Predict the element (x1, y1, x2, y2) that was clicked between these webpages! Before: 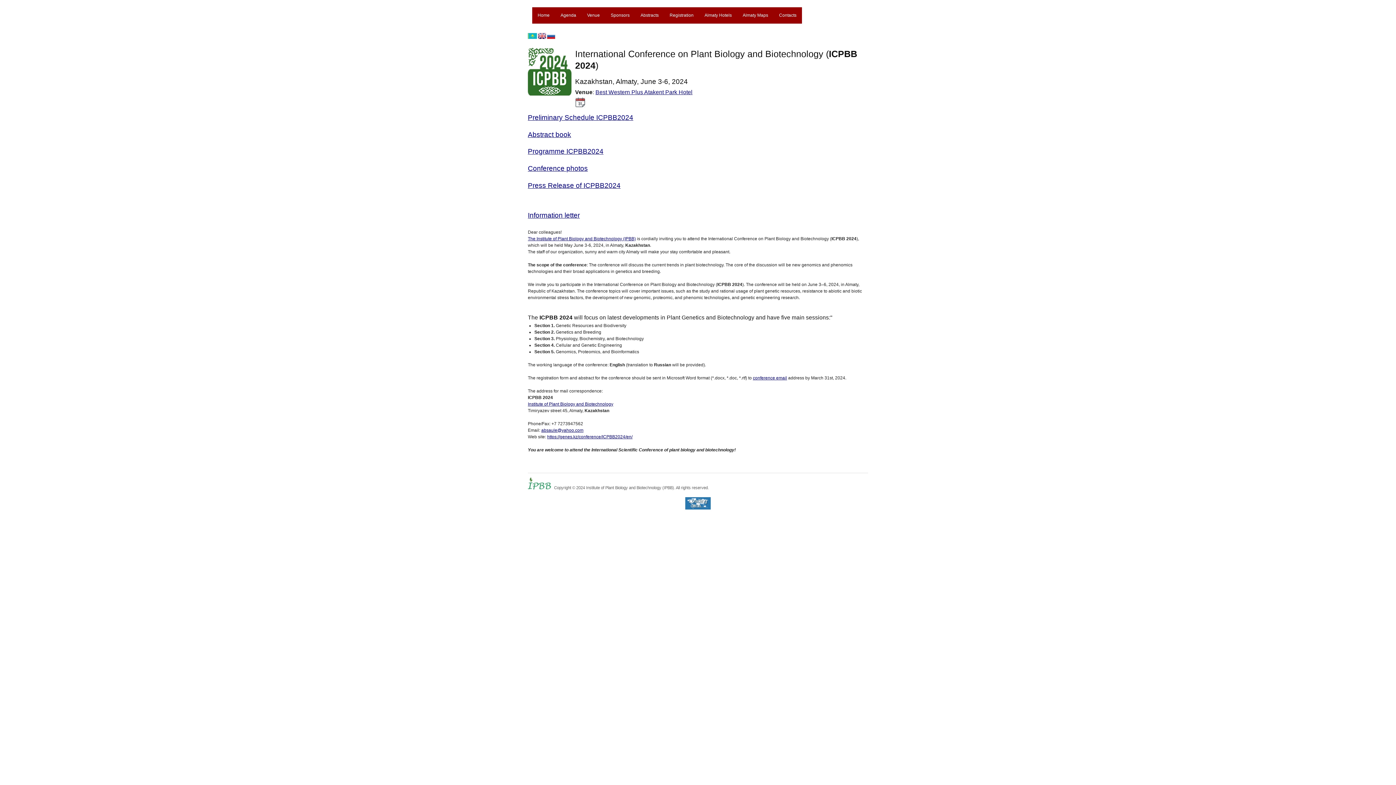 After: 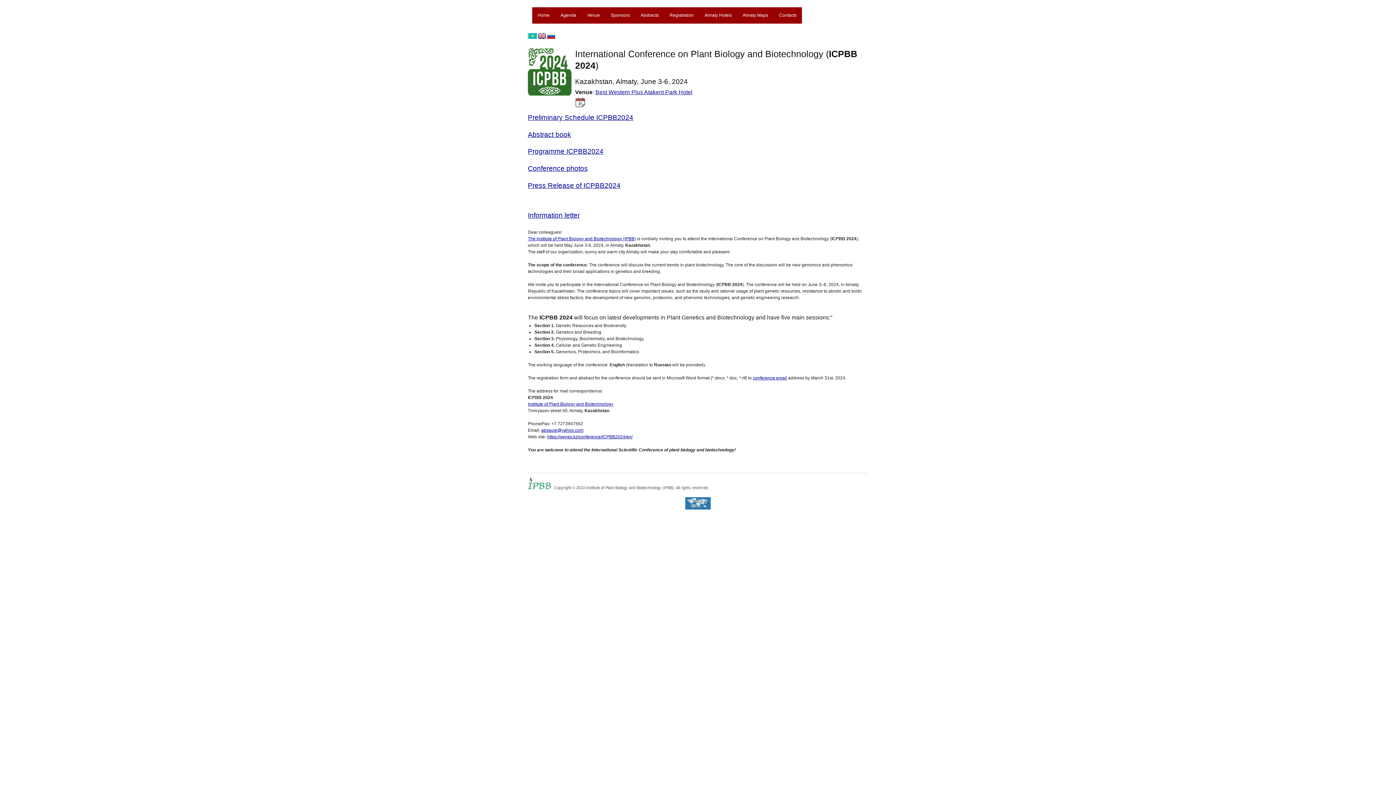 Action: bbox: (532, 7, 555, 23) label: Home